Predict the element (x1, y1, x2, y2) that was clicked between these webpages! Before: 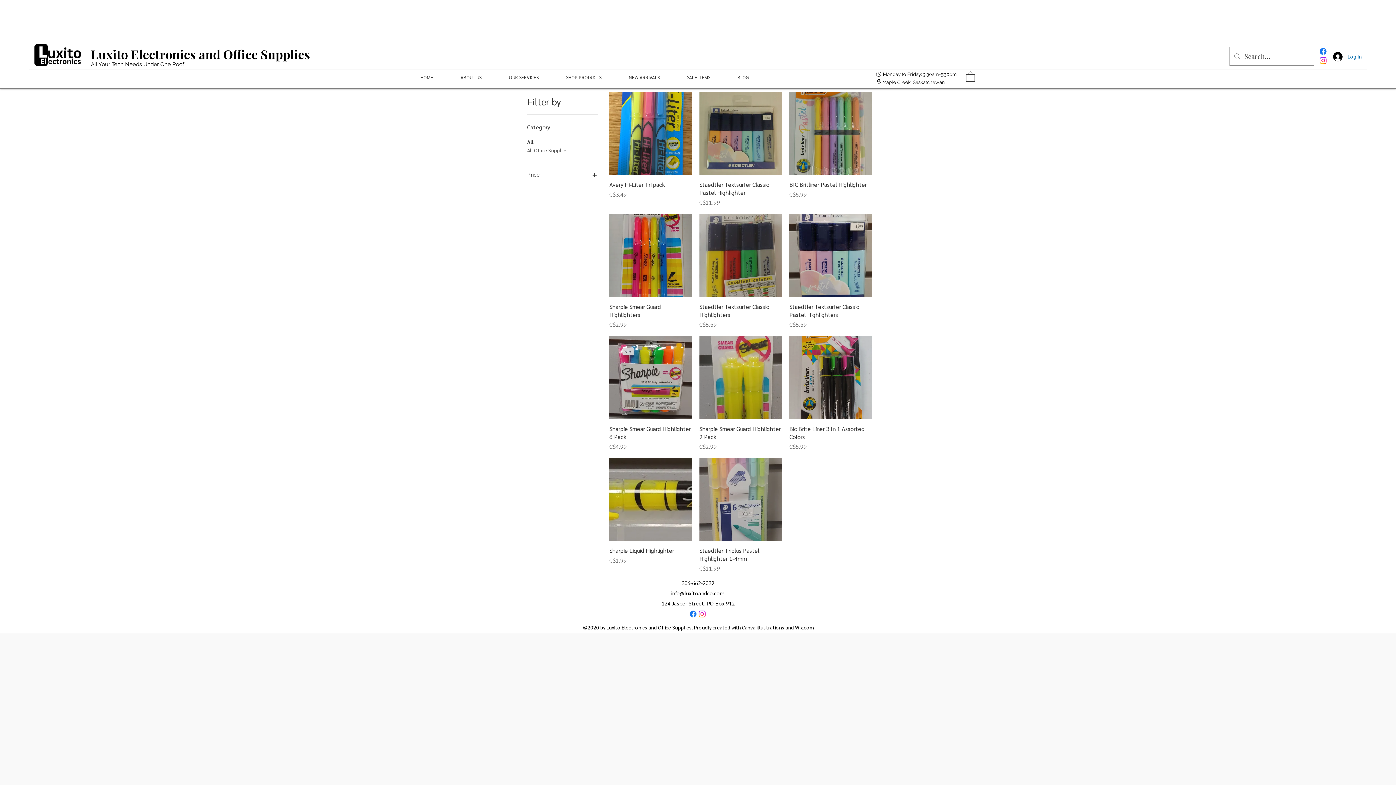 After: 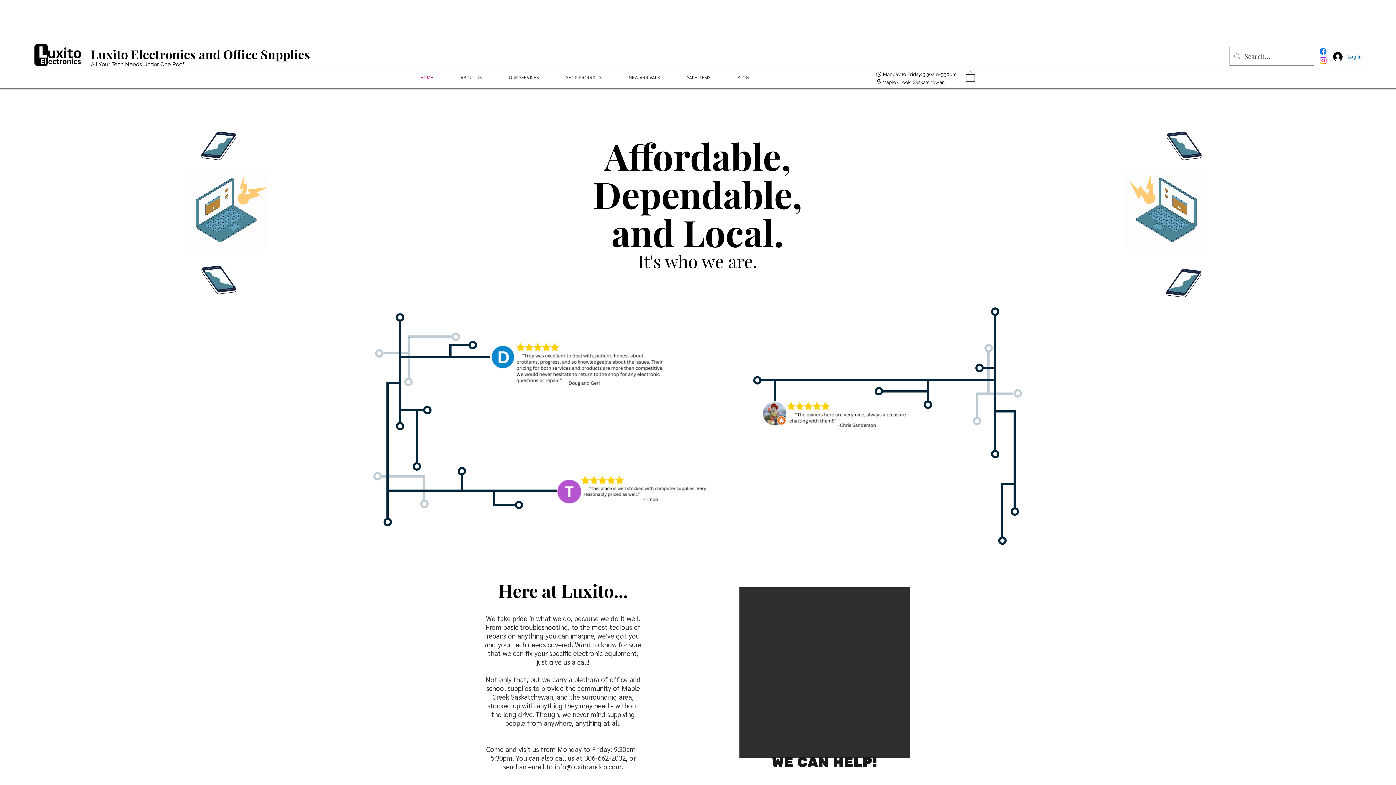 Action: bbox: (406, 70, 446, 83) label: HOME